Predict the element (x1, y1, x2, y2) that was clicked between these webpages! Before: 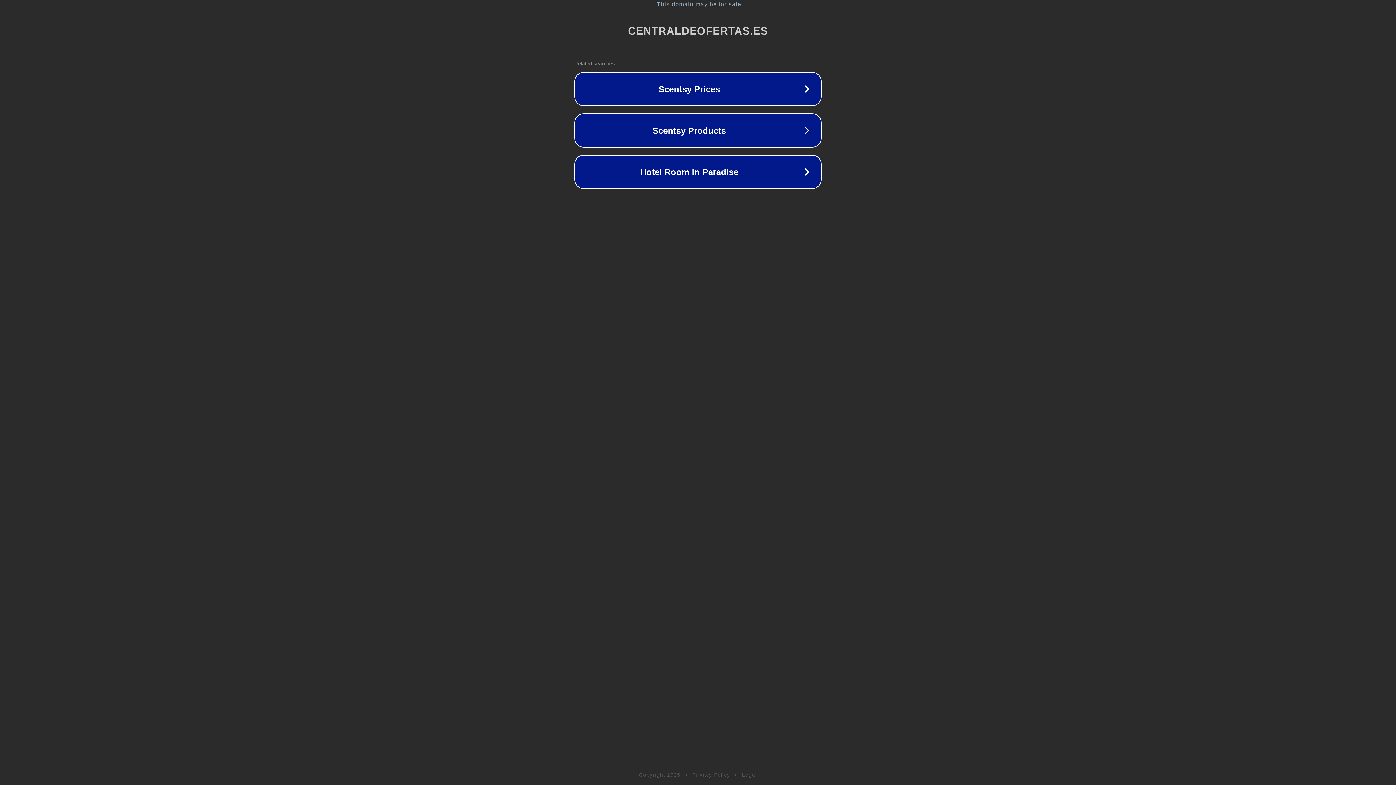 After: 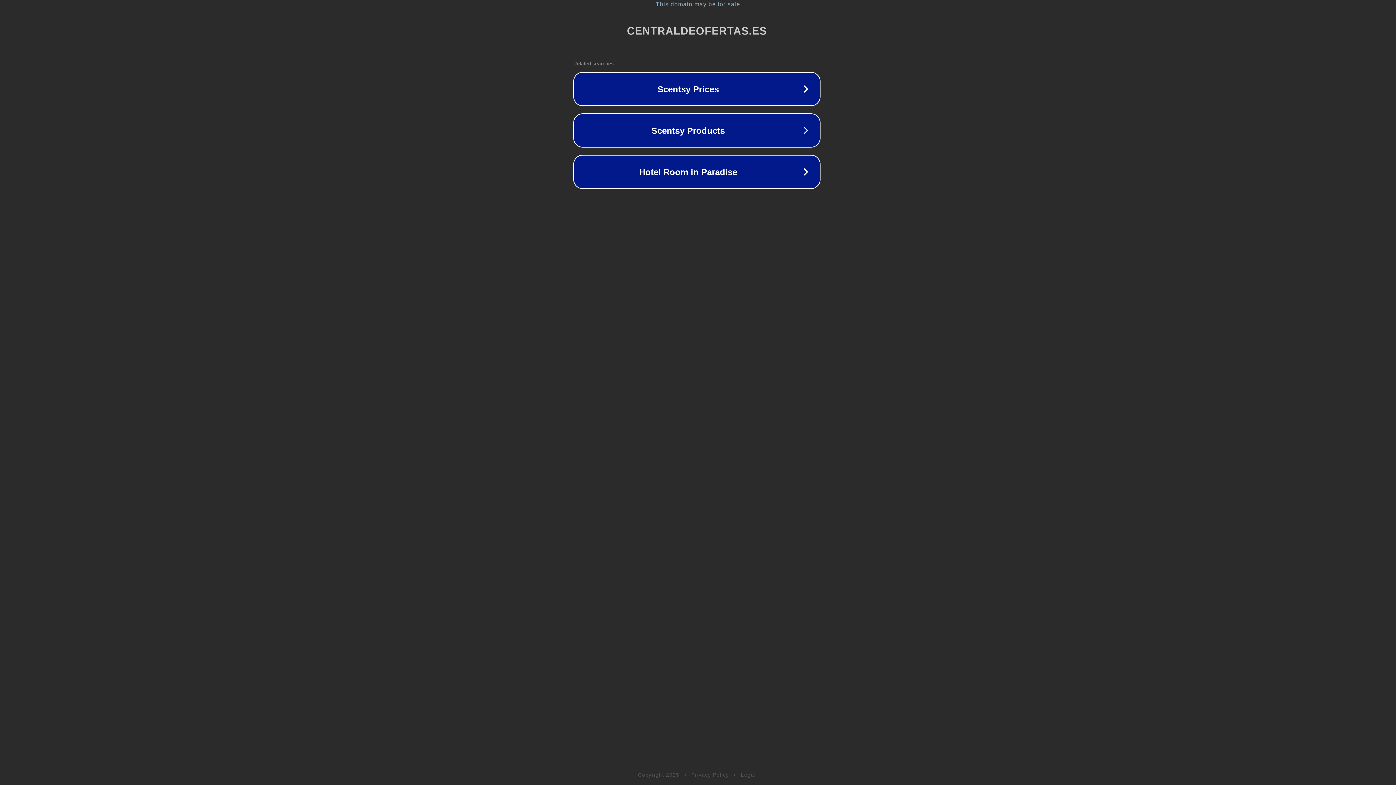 Action: bbox: (1, 1, 1397, 7) label: This domain may be for sale